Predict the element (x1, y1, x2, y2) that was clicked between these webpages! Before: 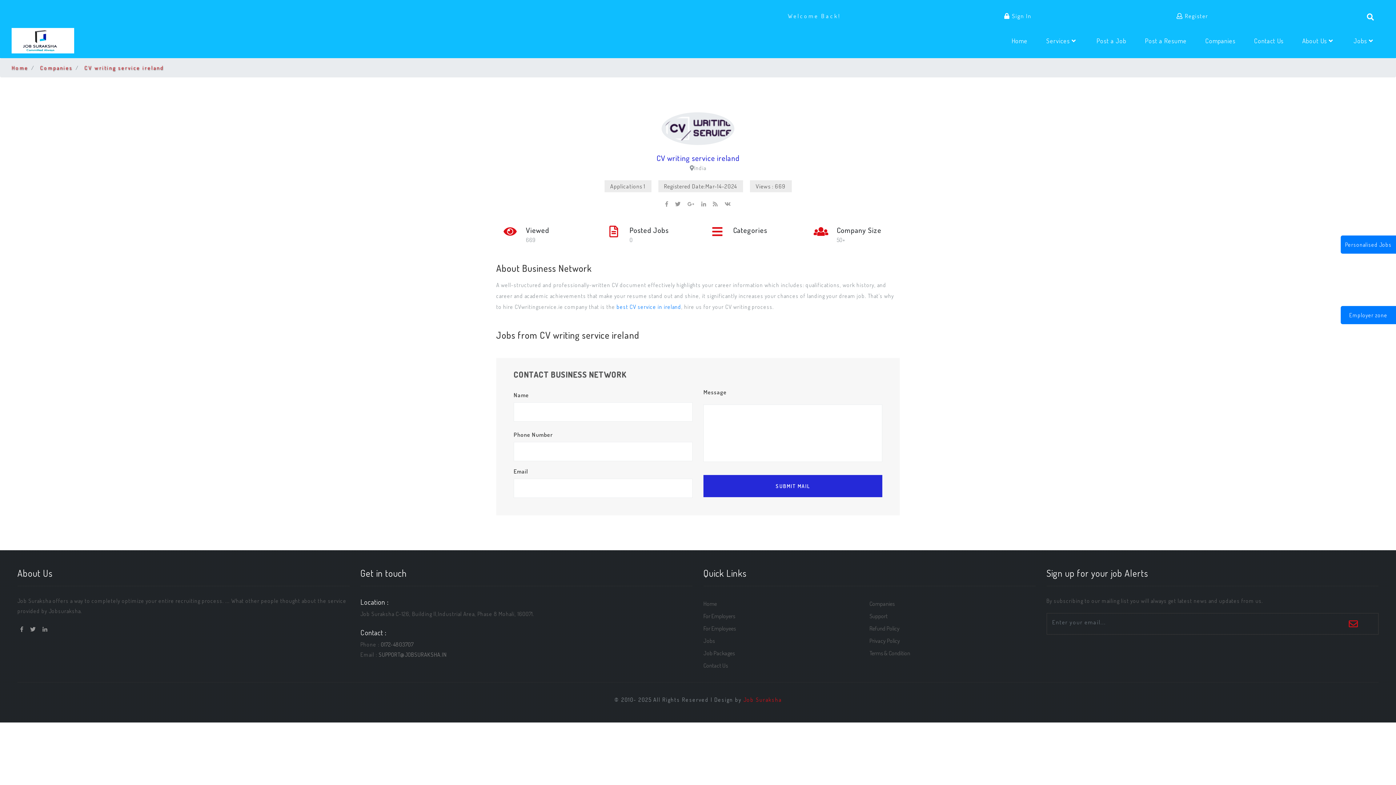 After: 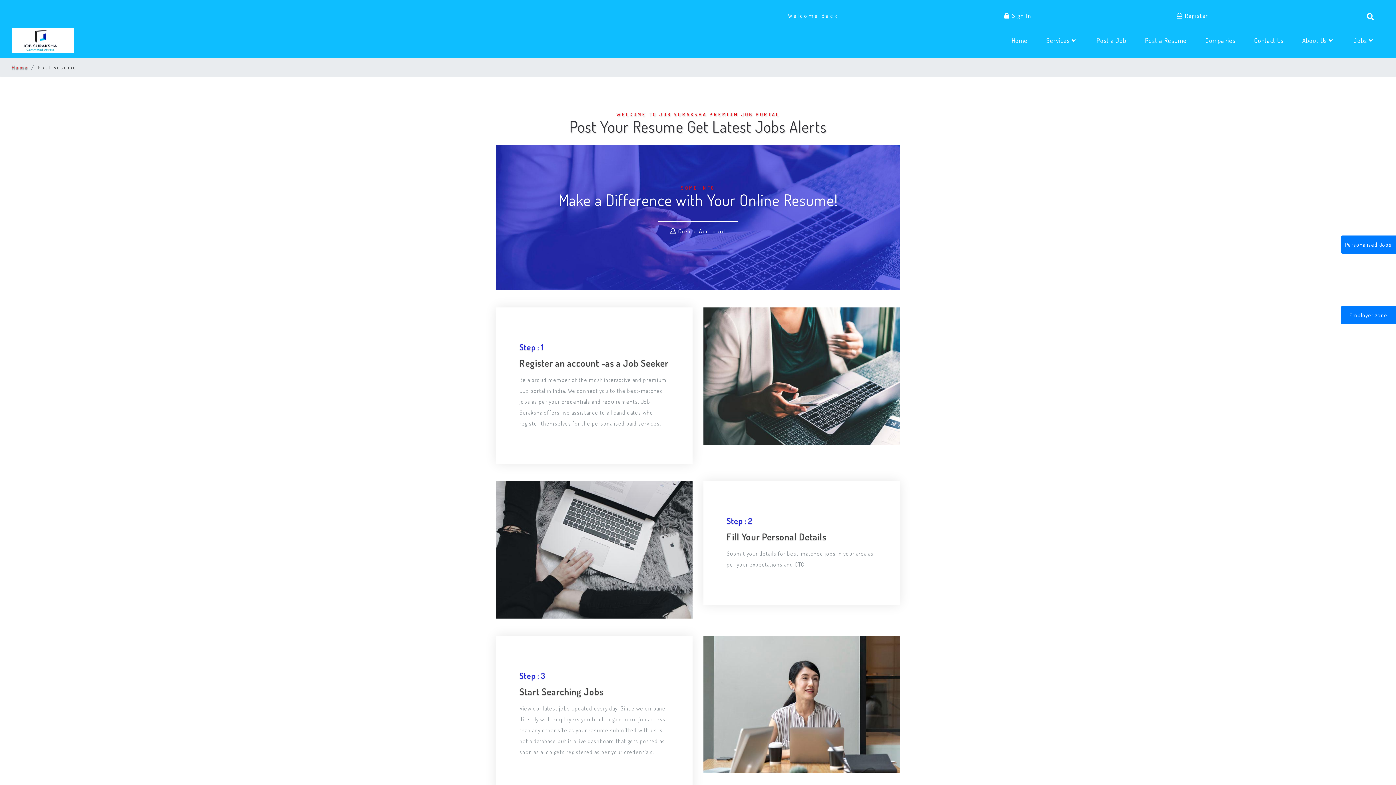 Action: bbox: (1136, 34, 1196, 47) label: Post a Resume
(current)